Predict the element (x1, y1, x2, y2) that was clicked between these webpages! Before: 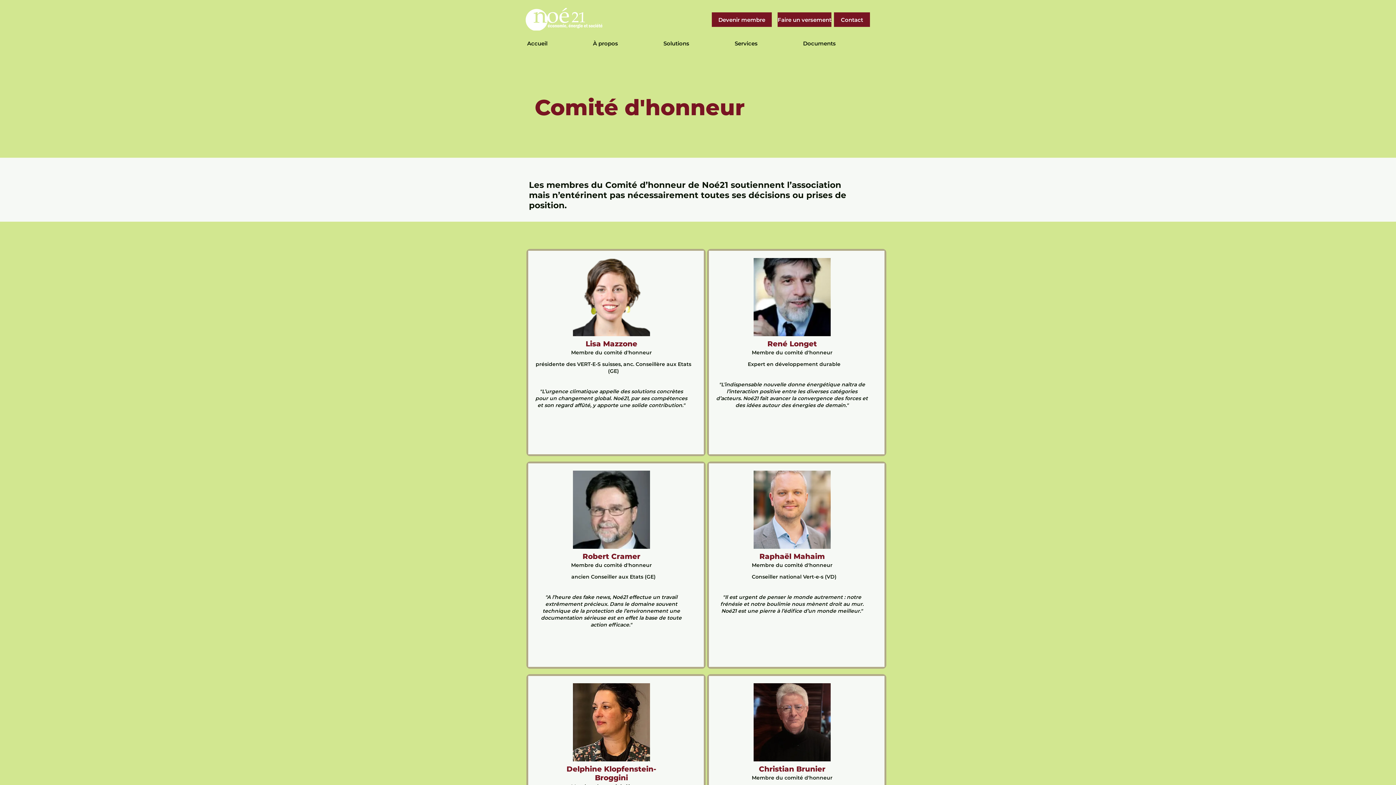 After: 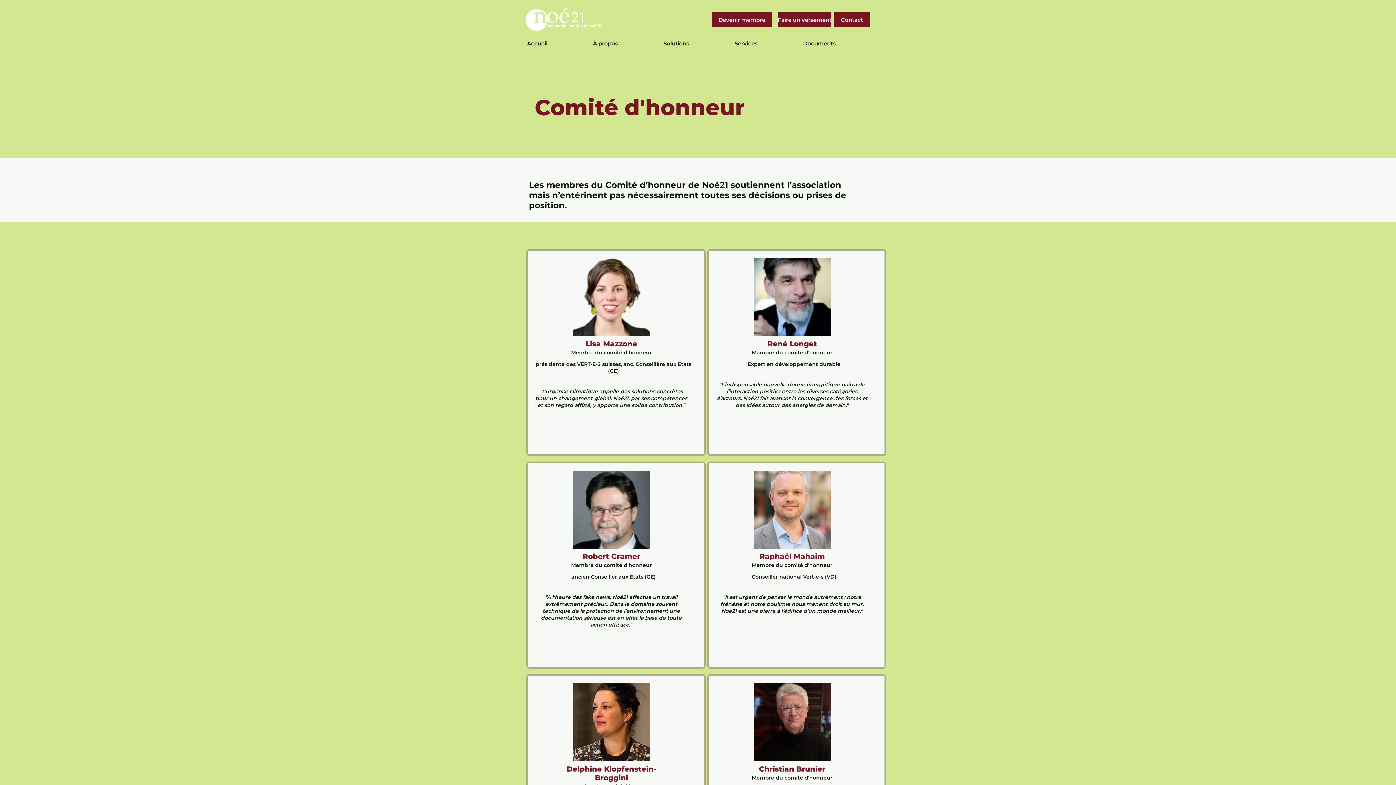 Action: bbox: (587, 34, 658, 52) label: À propos